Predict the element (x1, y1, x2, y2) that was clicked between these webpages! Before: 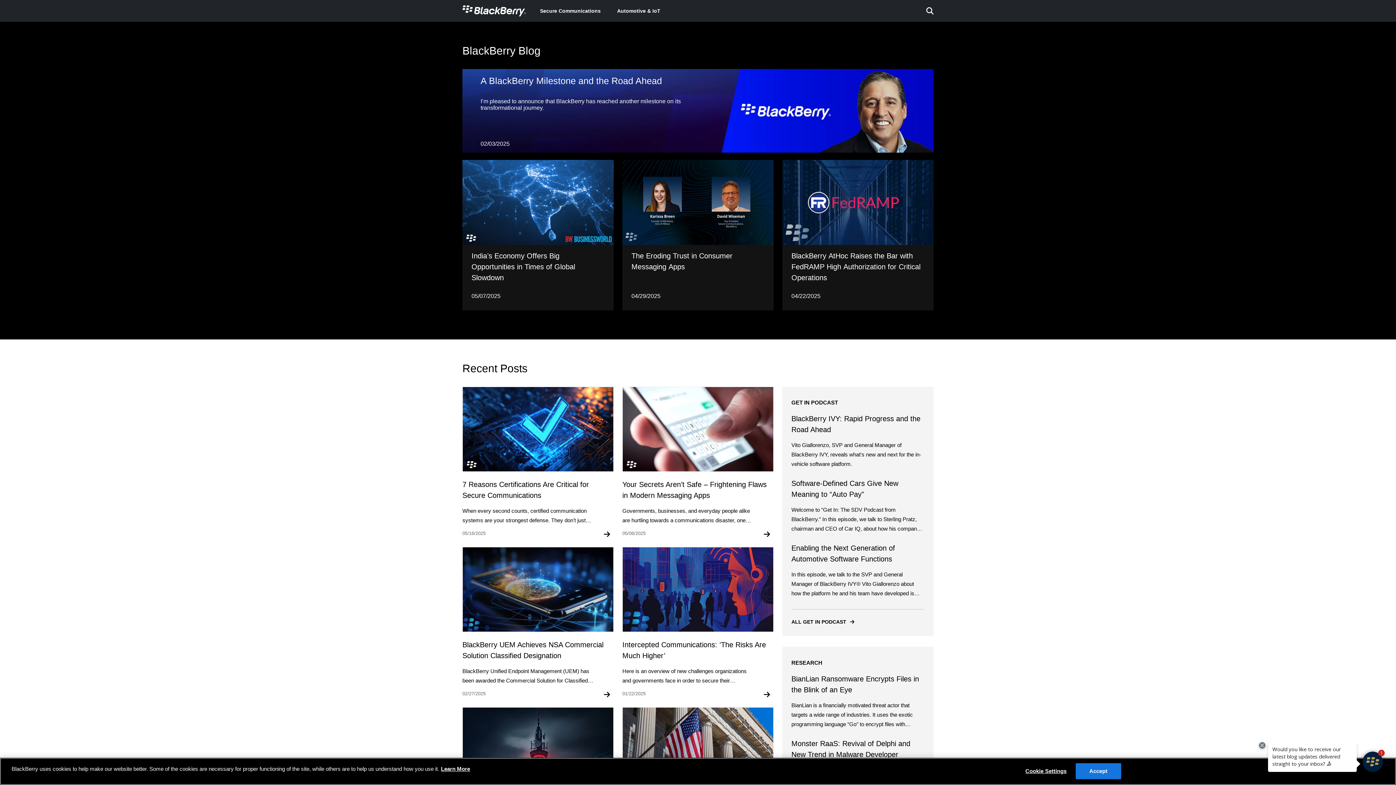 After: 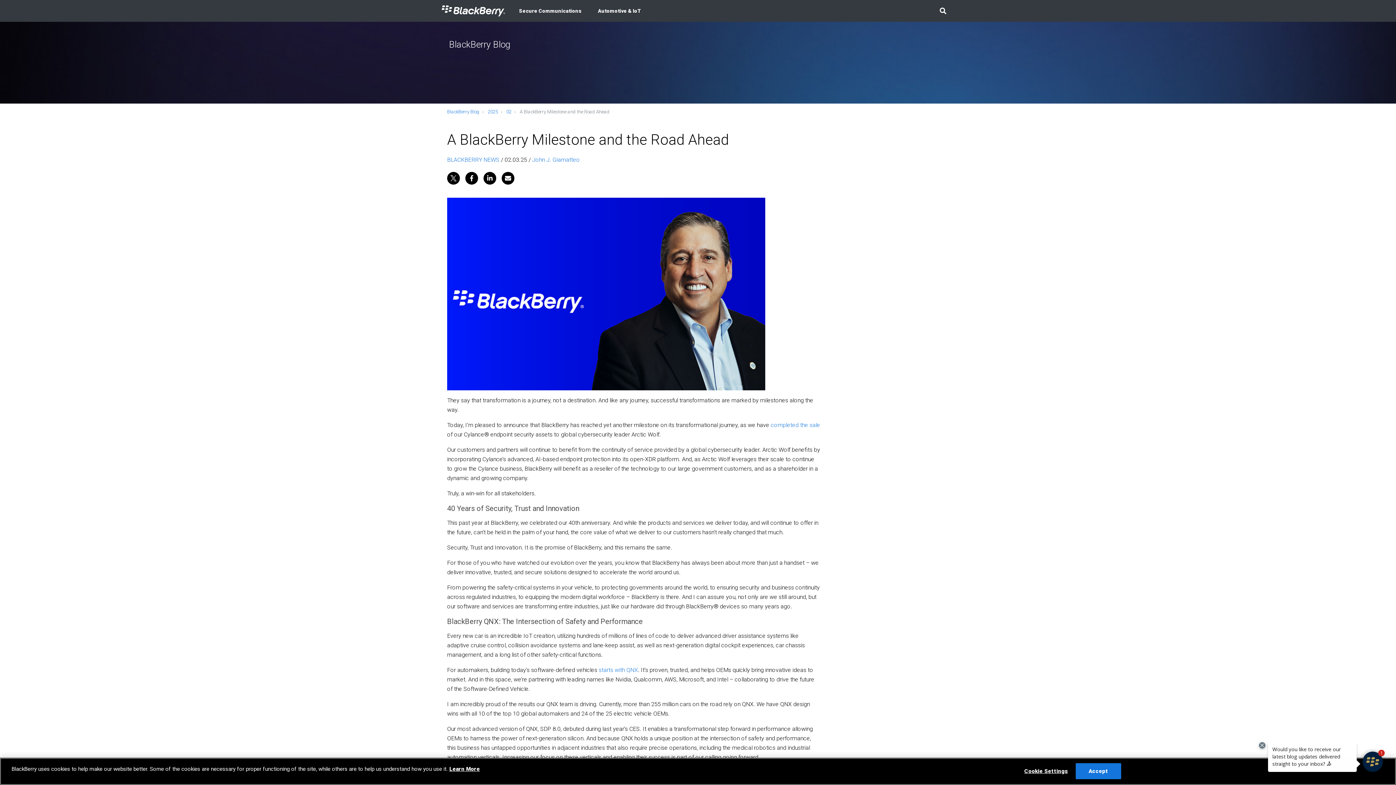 Action: bbox: (480, 74, 915, 147) label: A BlackBerry Milestone and the Road Ahead
I’m pleased to announce that BlackBerry has reached another milestone on its transformational journey.
02/03/2025